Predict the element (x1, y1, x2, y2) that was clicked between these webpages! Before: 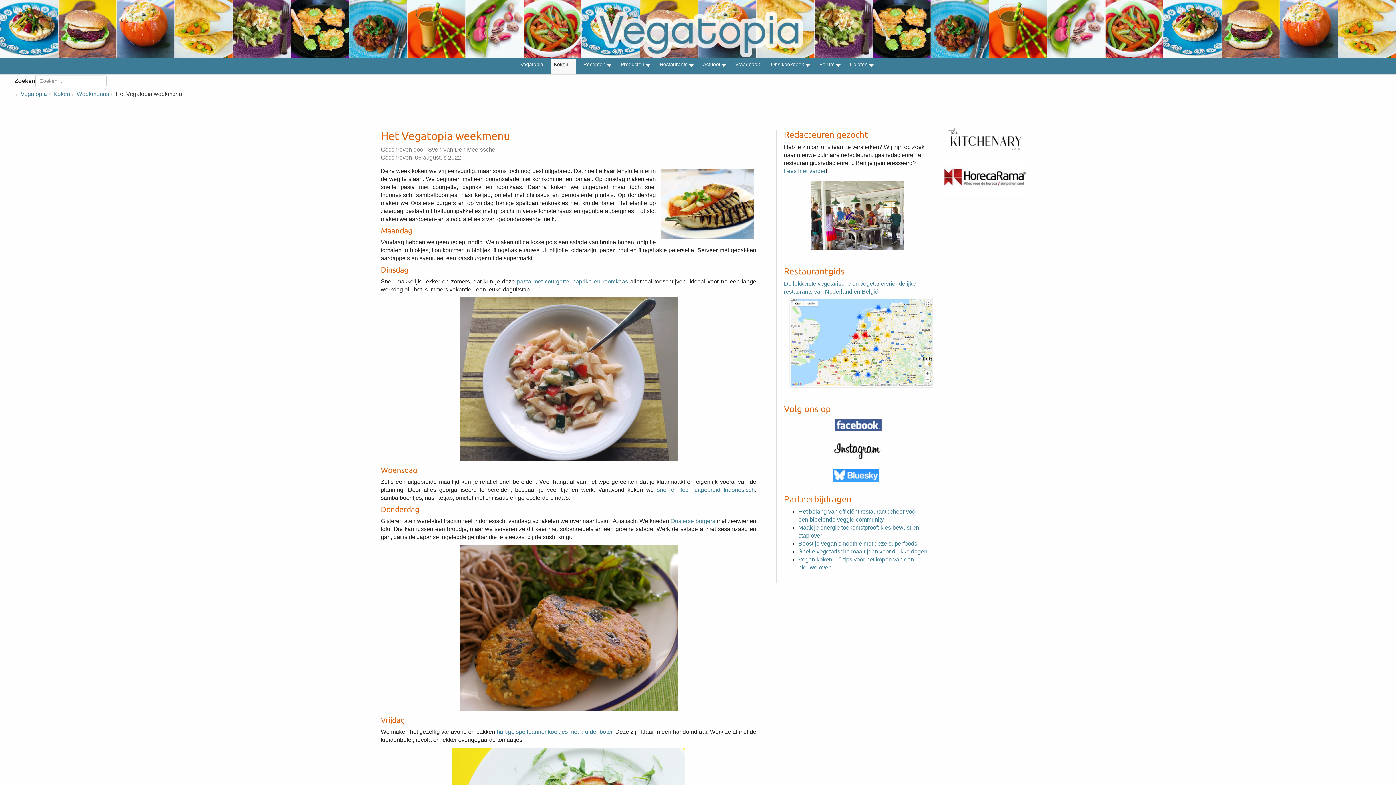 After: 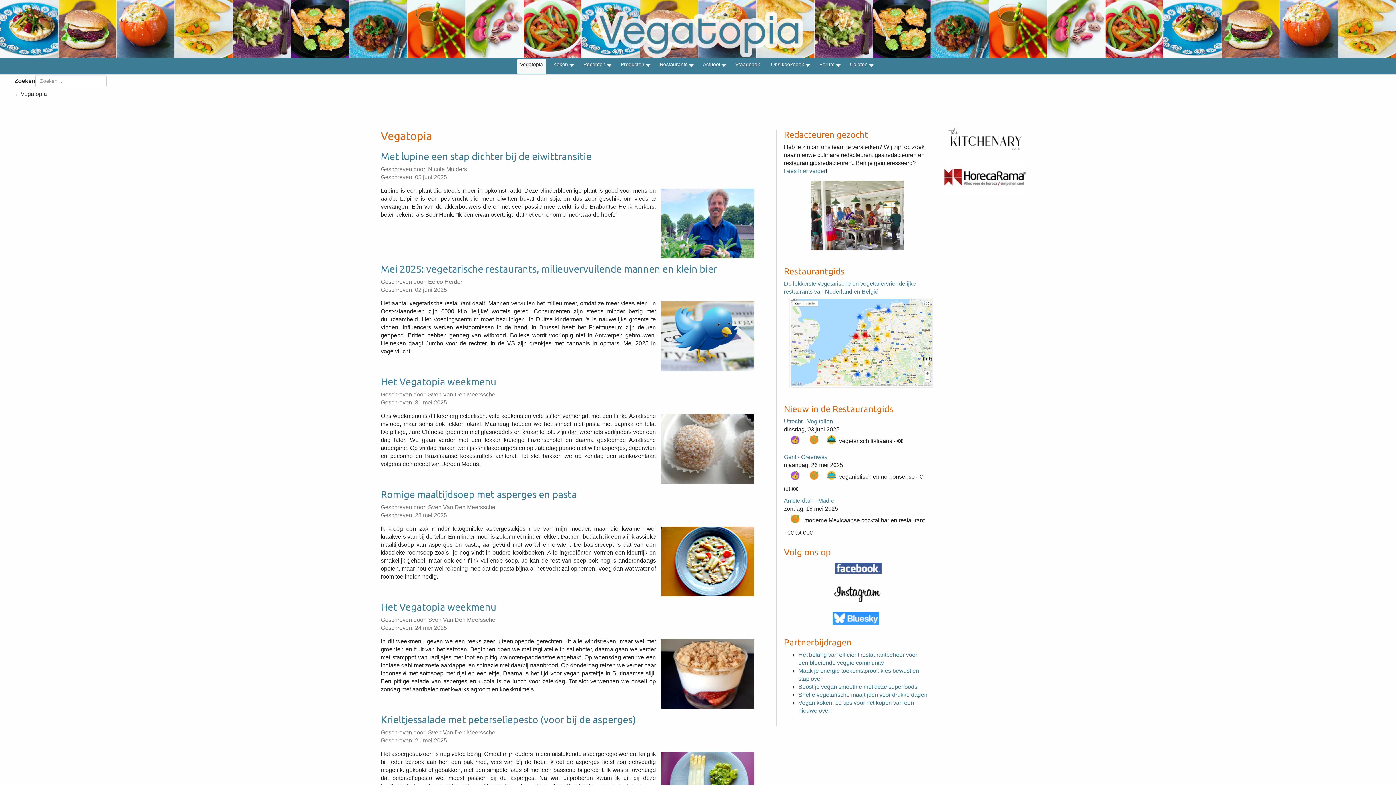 Action: bbox: (20, 90, 46, 97) label: Vegatopia